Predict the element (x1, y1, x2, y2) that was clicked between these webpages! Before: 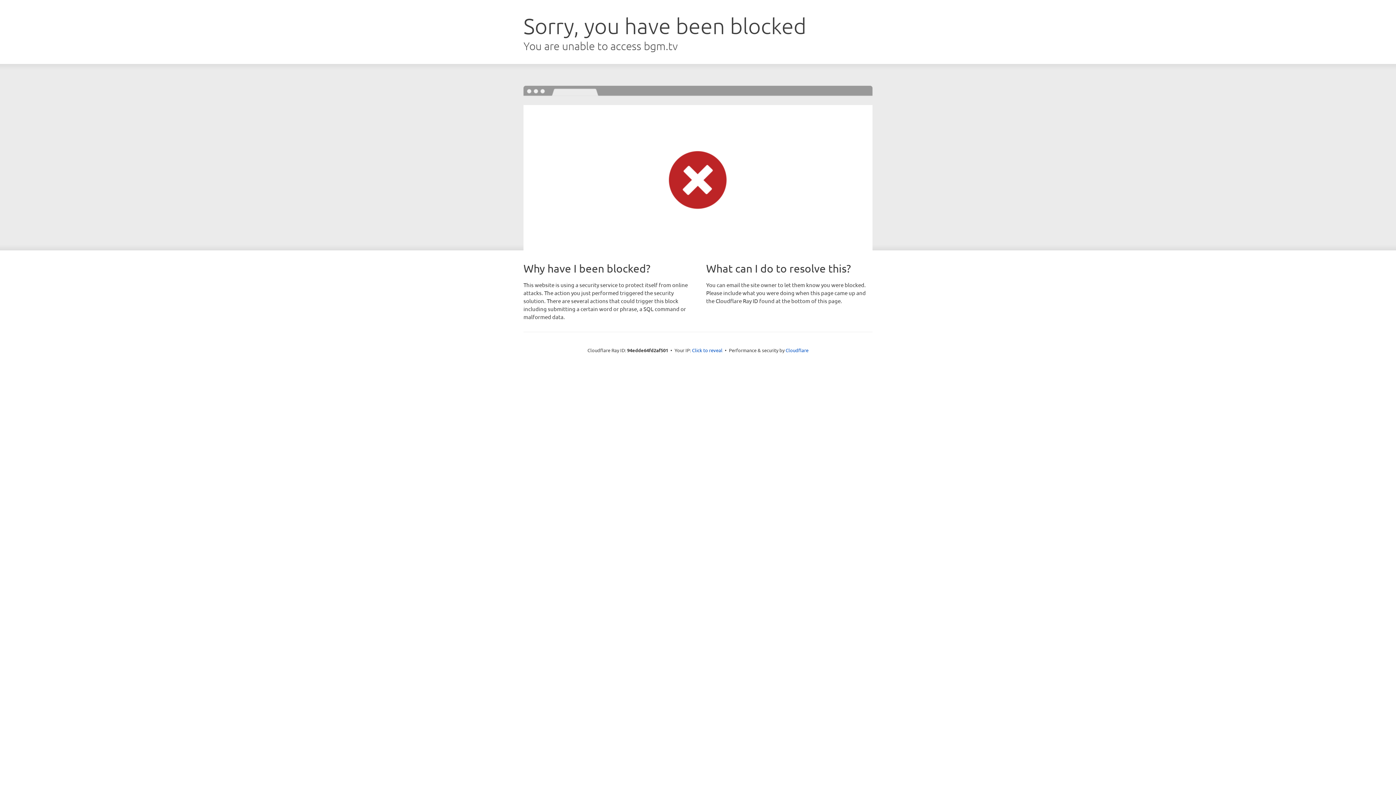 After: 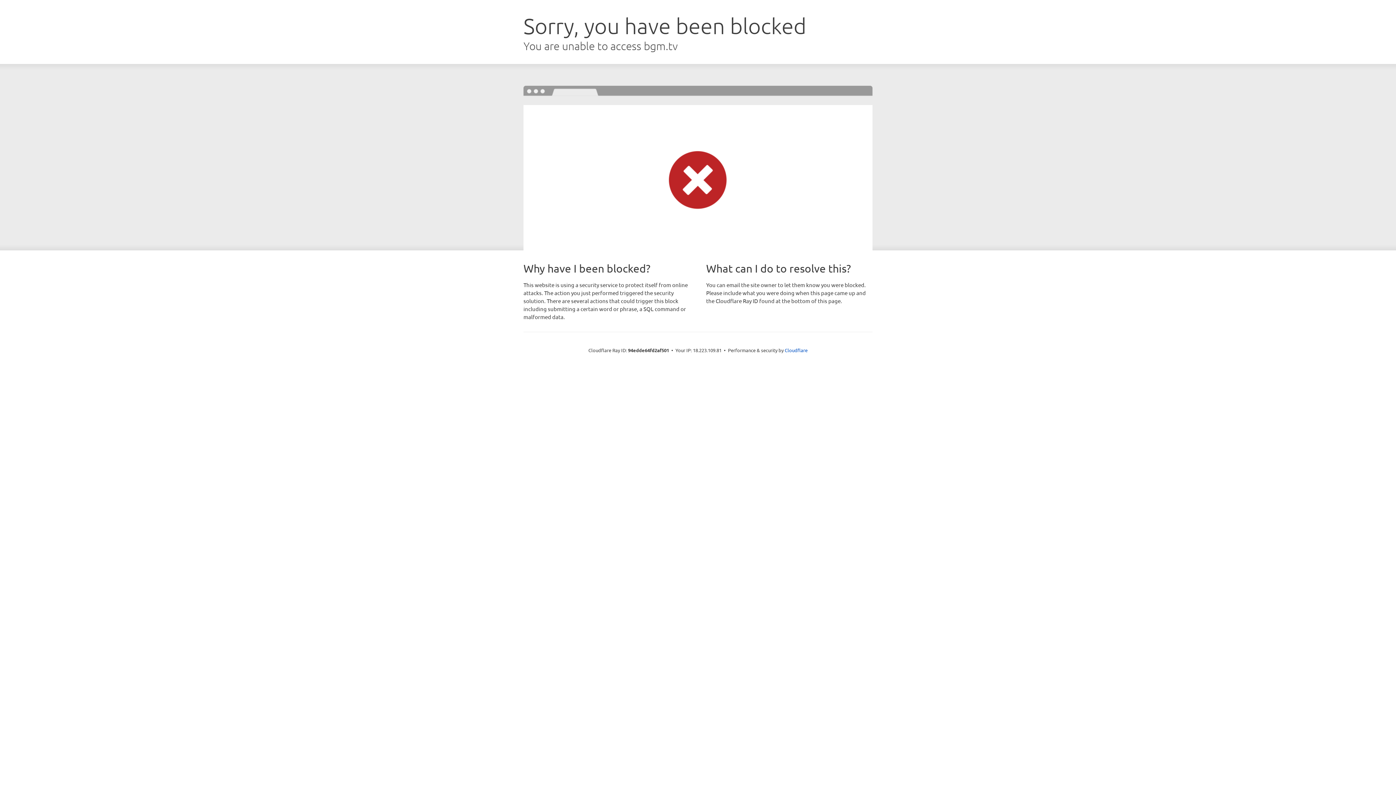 Action: bbox: (692, 346, 722, 353) label: Click to reveal